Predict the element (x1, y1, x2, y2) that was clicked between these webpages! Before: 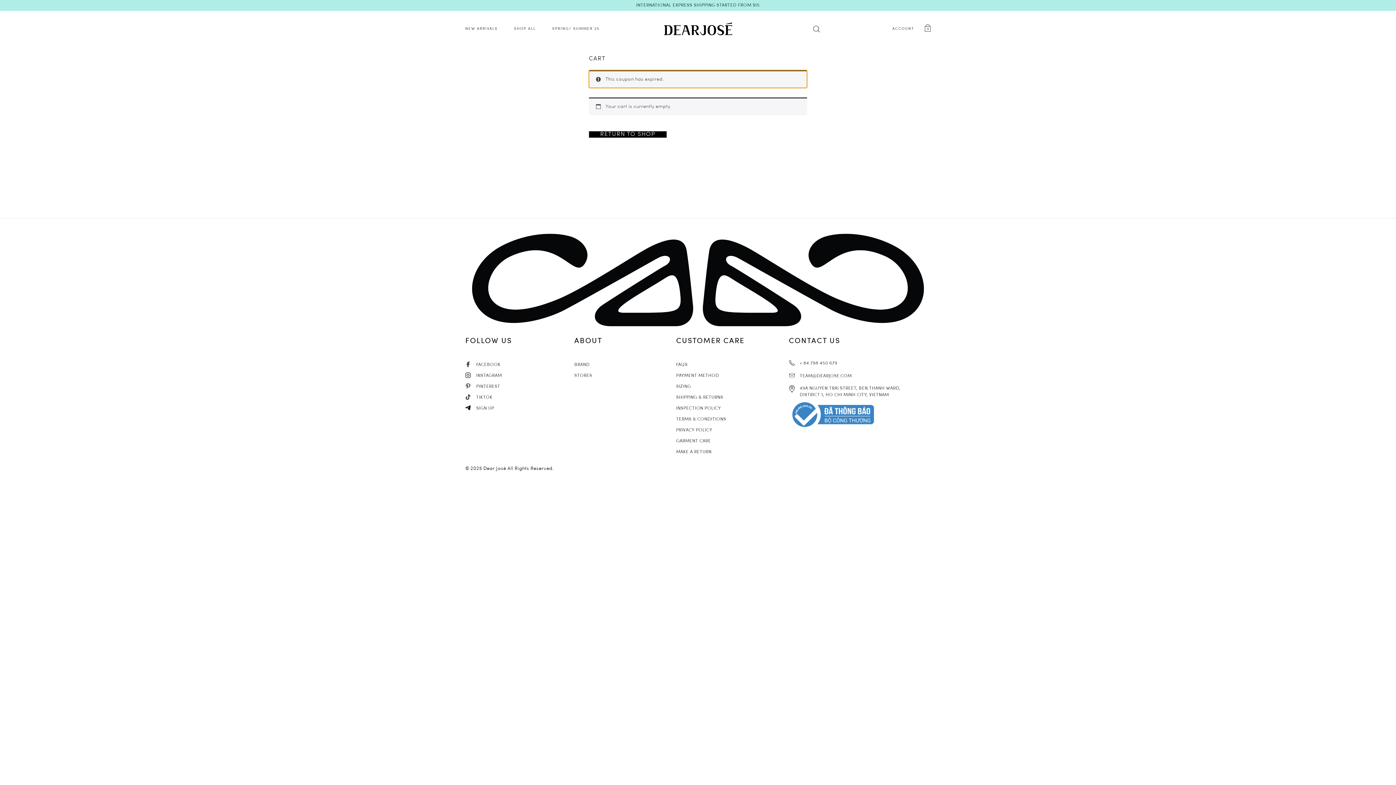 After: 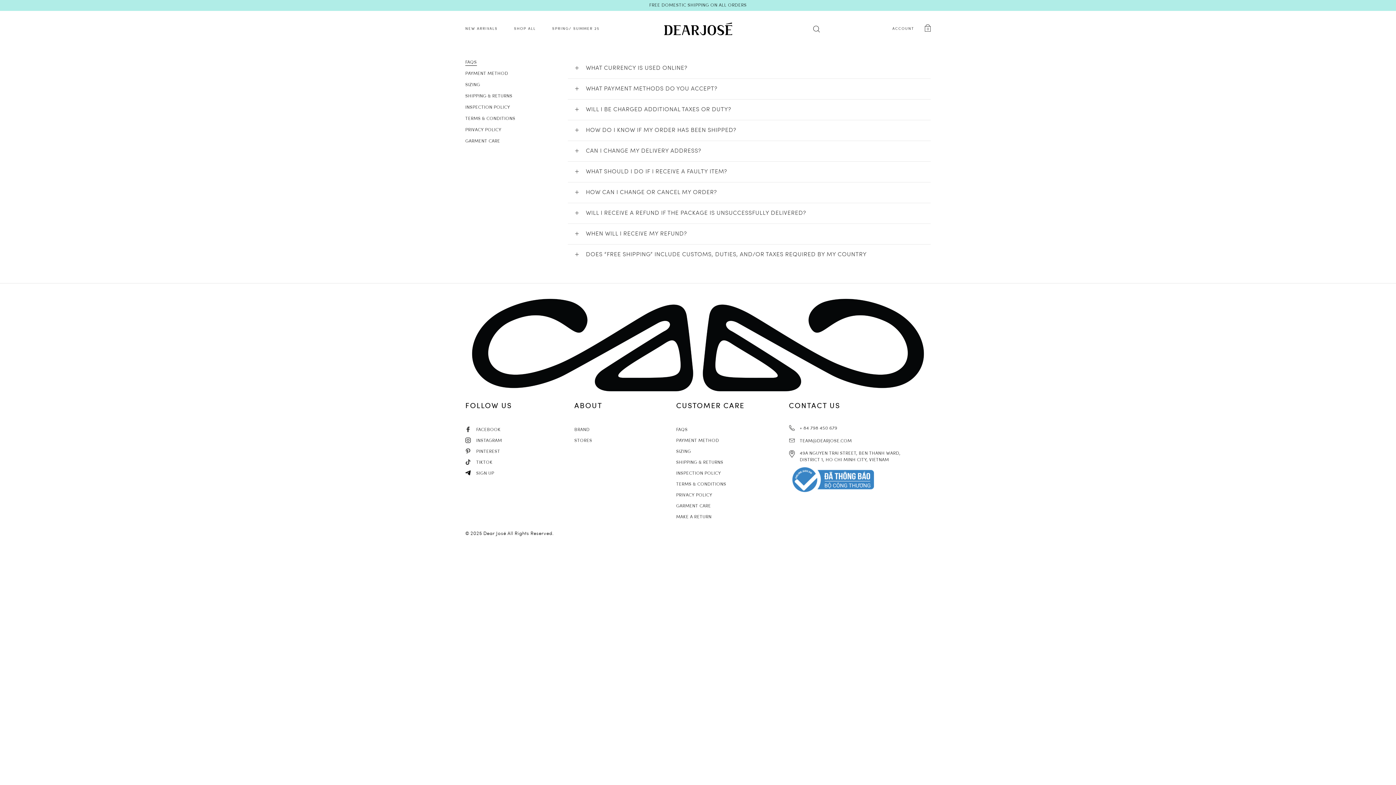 Action: label: FAQS bbox: (676, 359, 749, 368)